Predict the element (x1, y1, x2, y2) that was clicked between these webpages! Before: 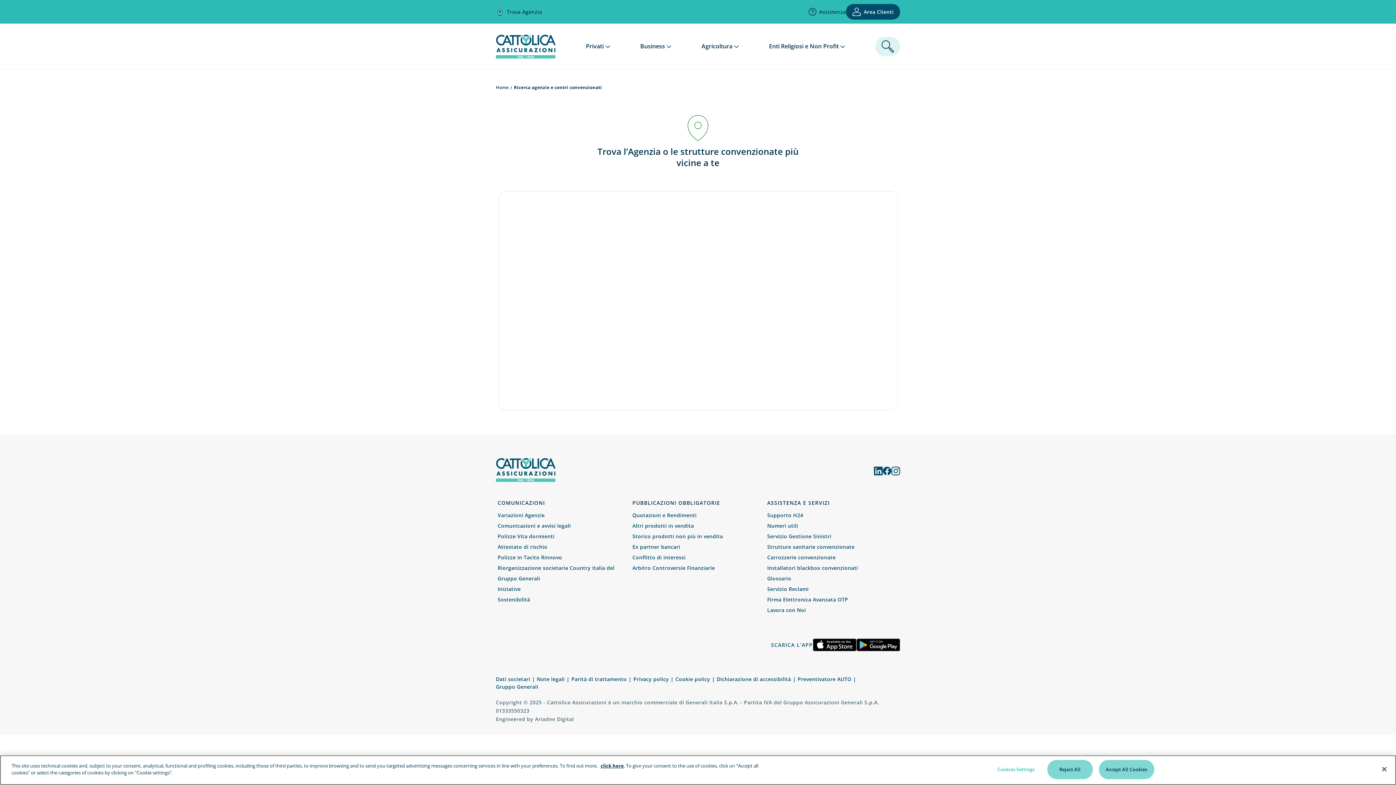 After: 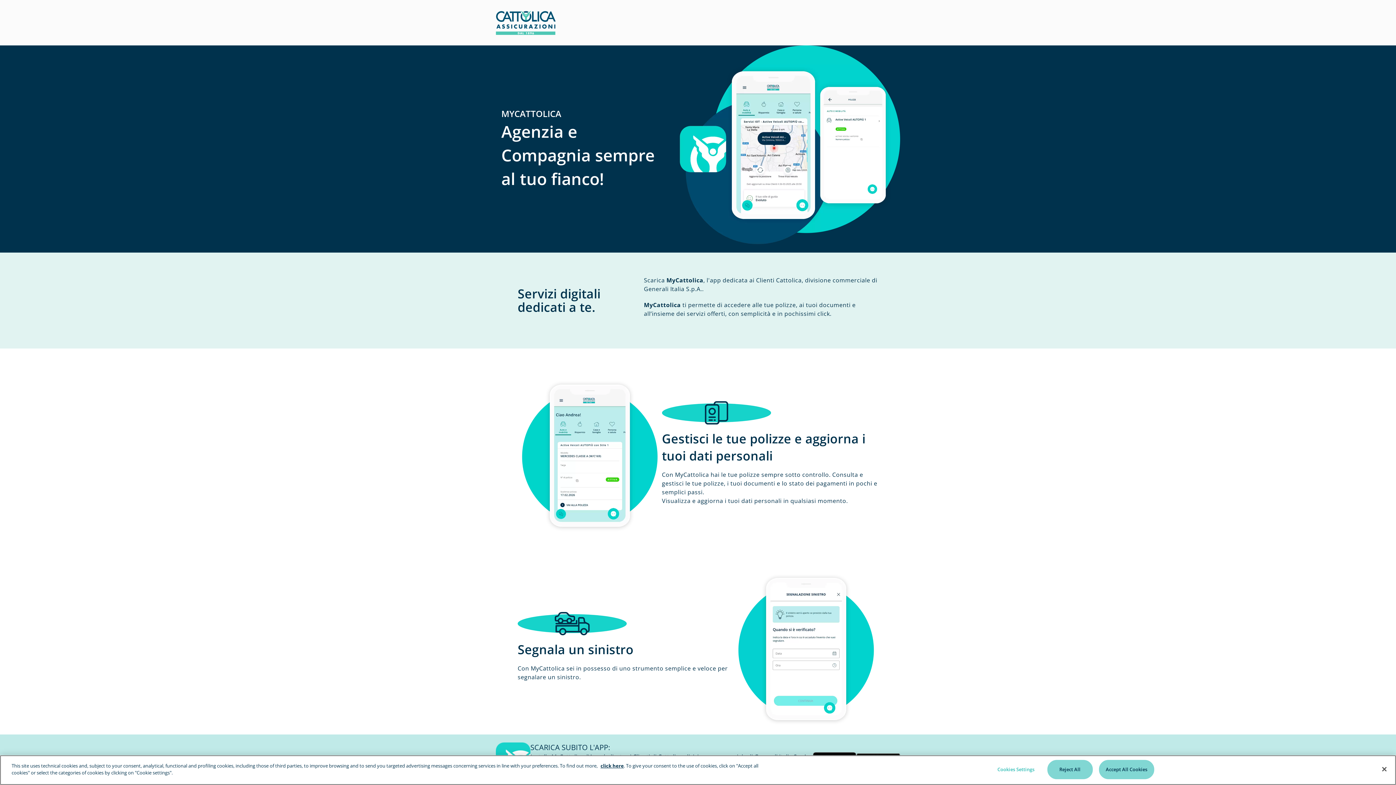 Action: bbox: (771, 642, 813, 648) label: SCARICA L'APP